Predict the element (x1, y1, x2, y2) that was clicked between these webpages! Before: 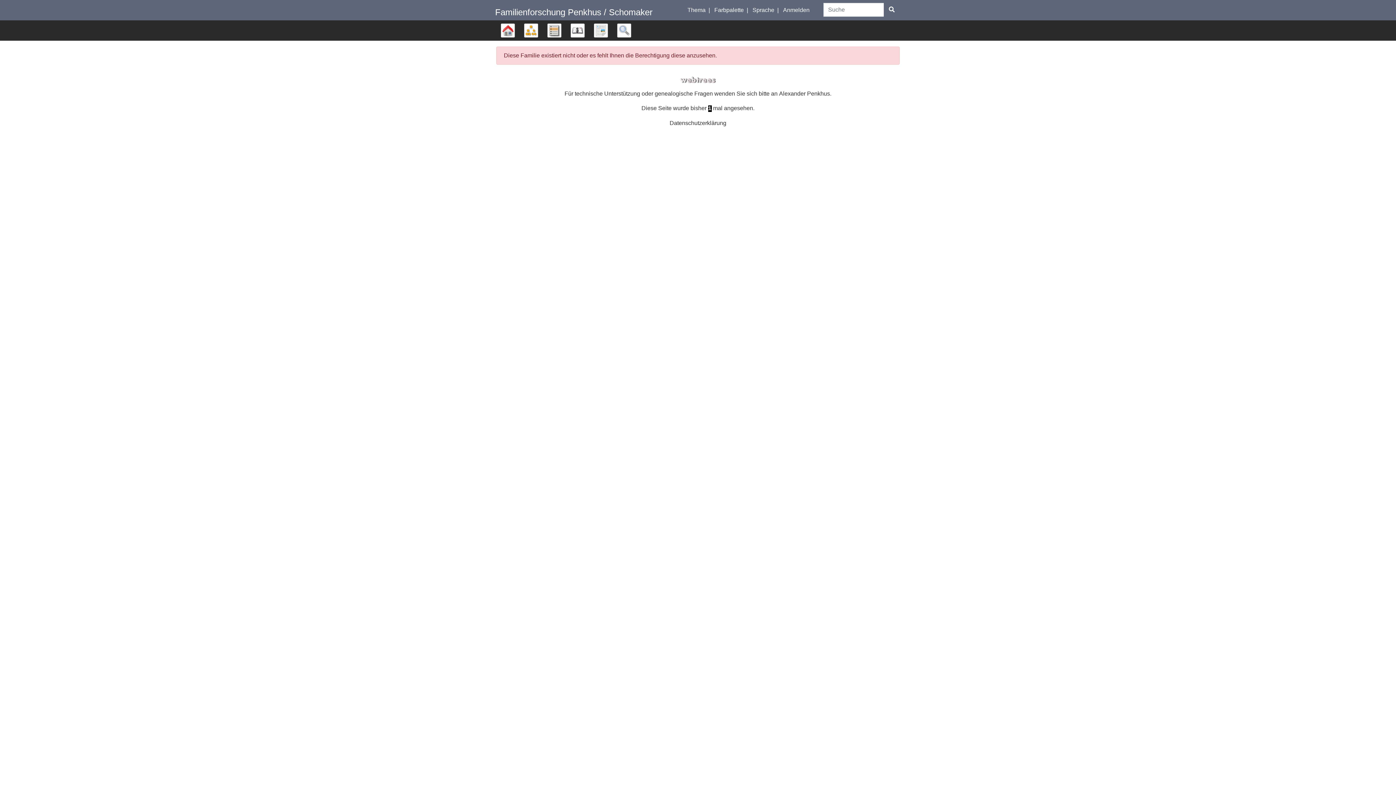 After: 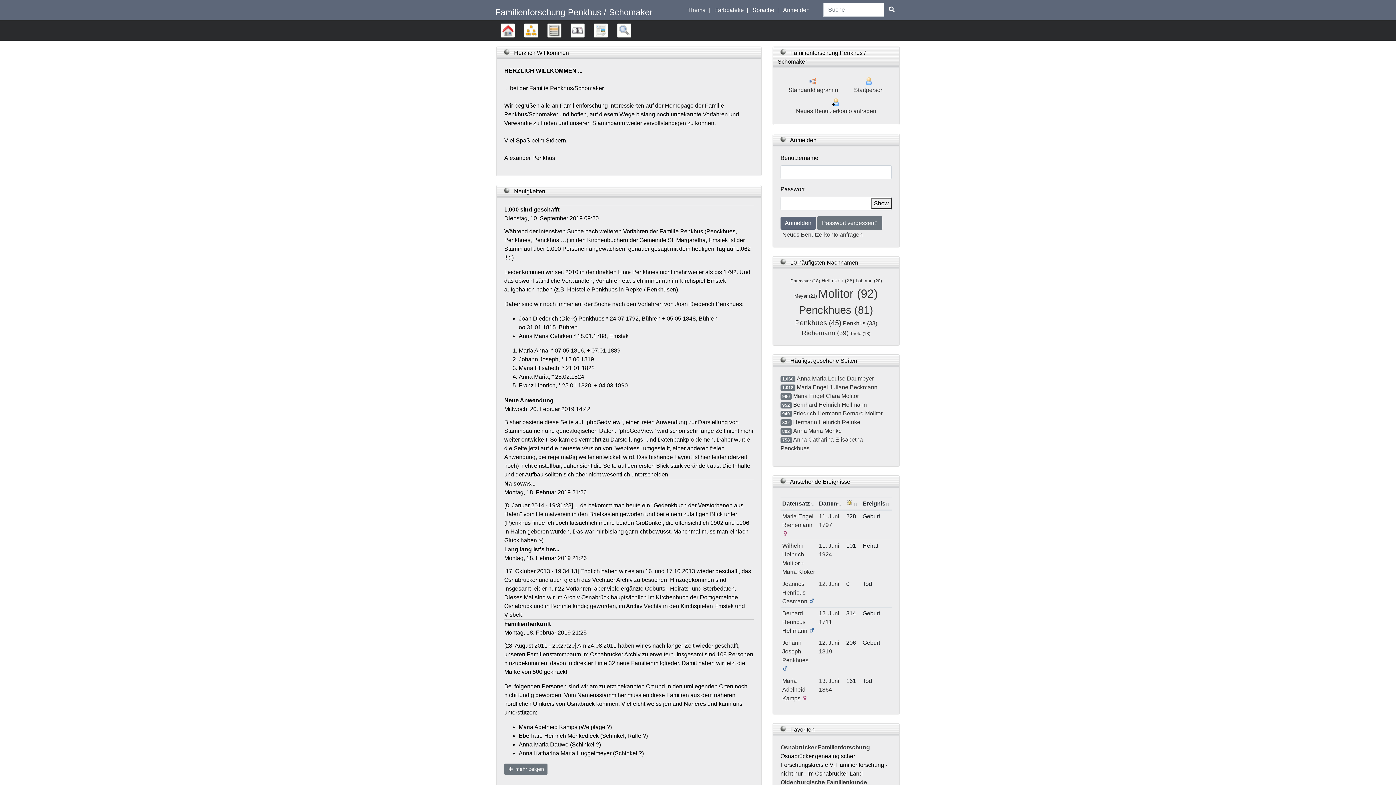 Action: label:  Stammbaum bbox: (500, 20, 515, 40)